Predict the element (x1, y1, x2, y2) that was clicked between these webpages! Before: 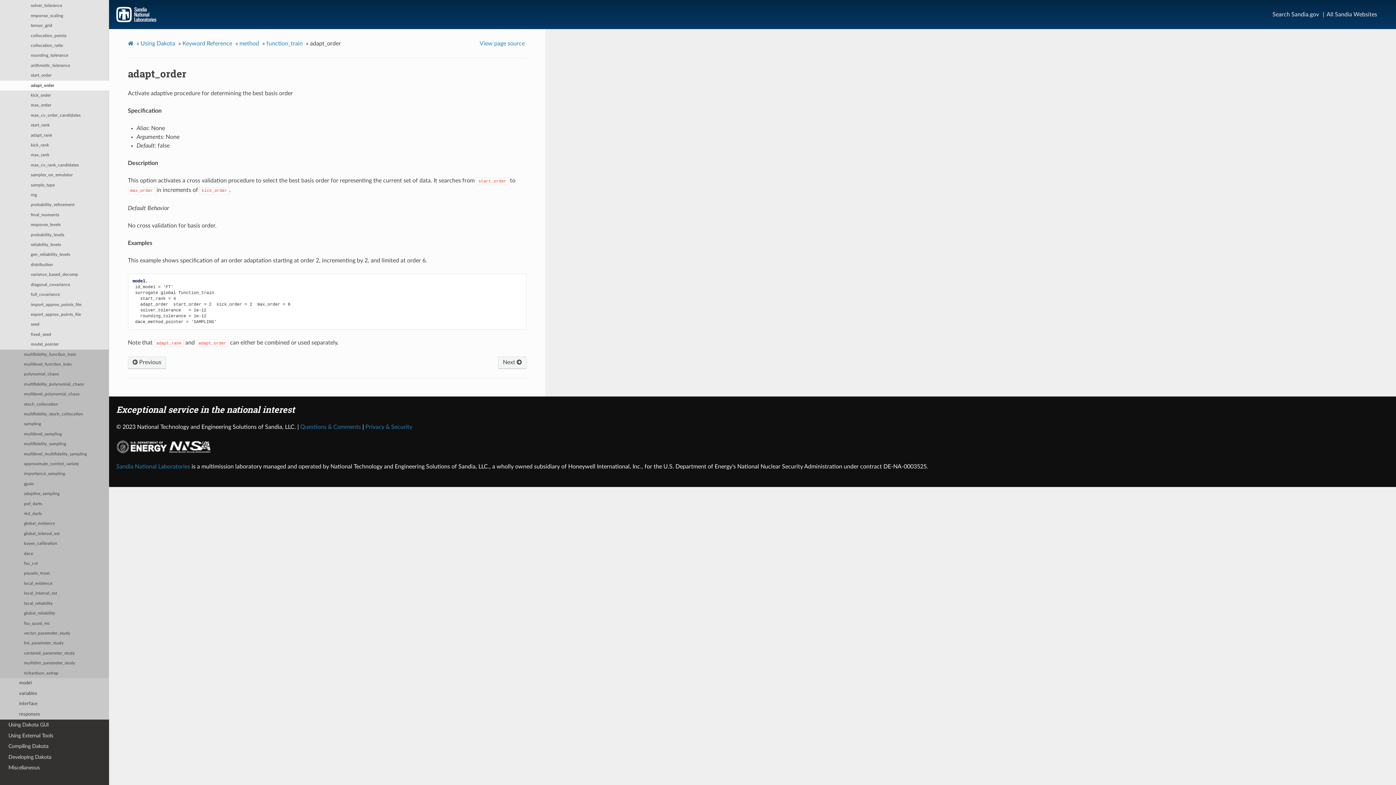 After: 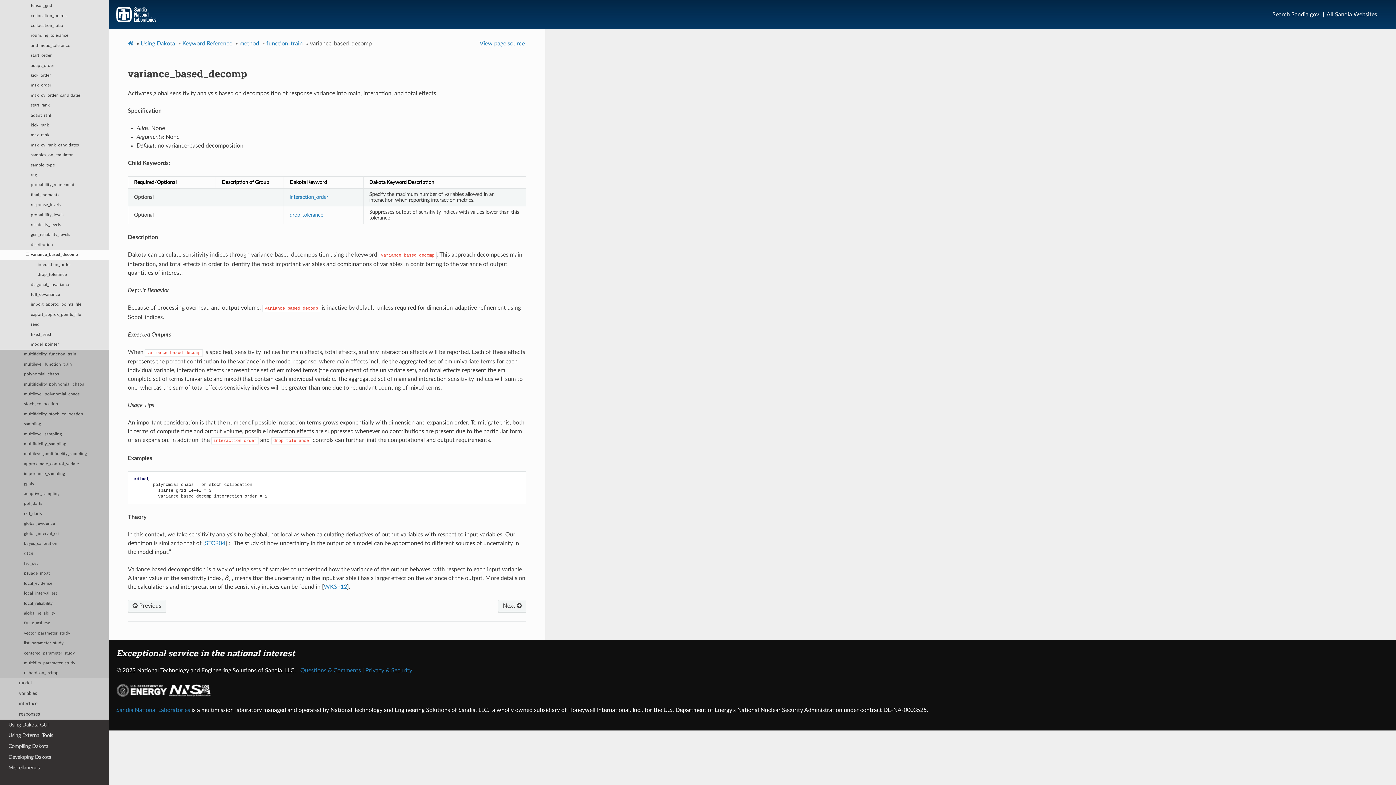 Action: bbox: (0, 270, 109, 280) label: variance_based_decomp